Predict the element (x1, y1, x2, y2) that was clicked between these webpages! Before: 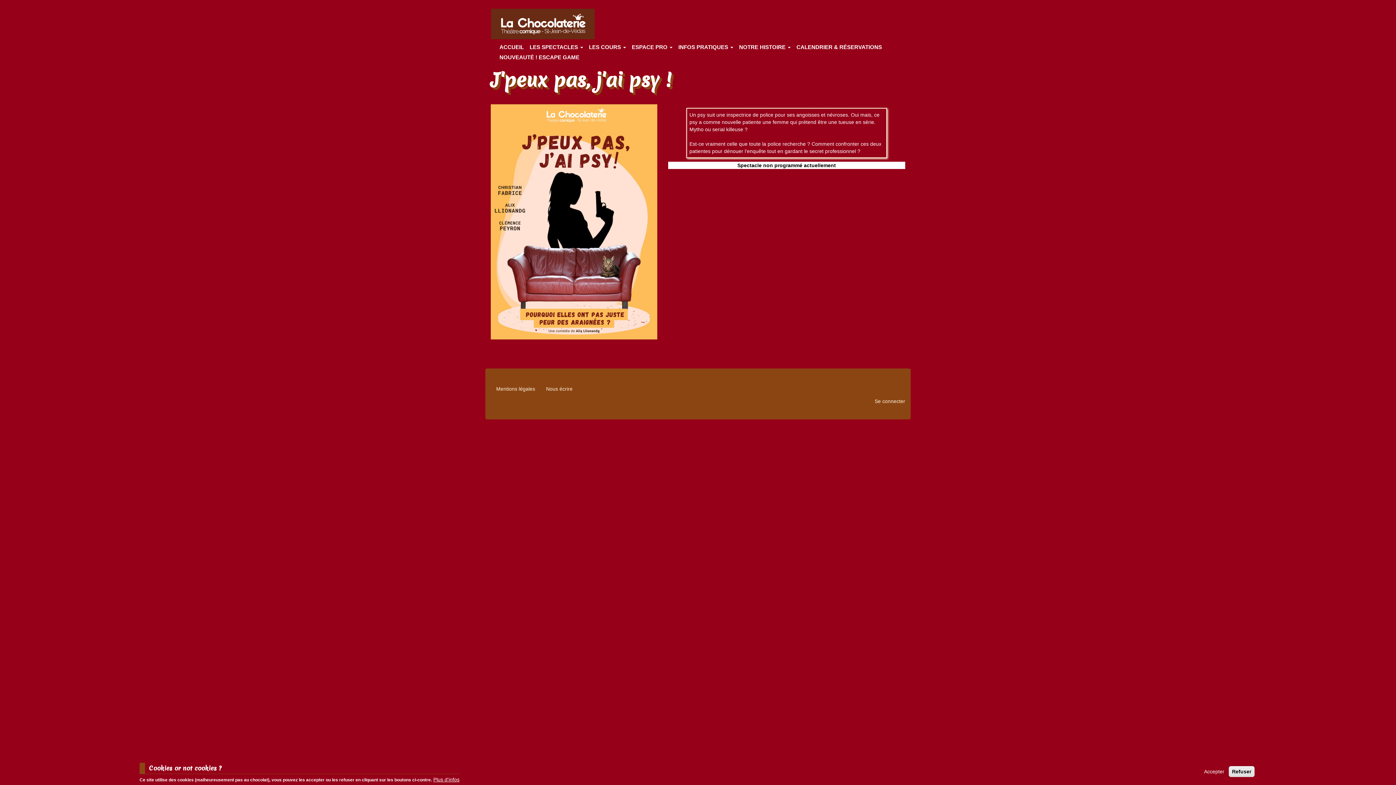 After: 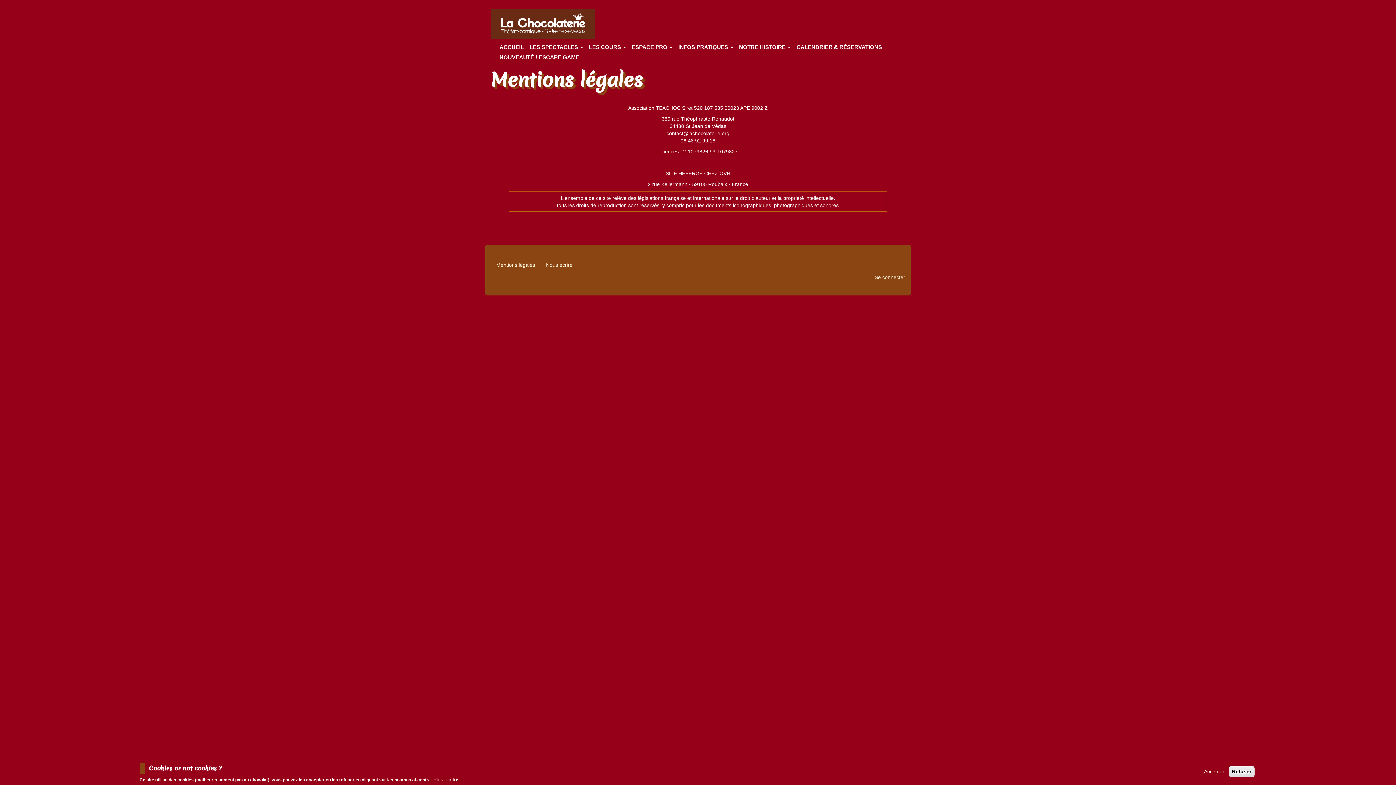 Action: bbox: (490, 381, 540, 396) label: Mentions légales